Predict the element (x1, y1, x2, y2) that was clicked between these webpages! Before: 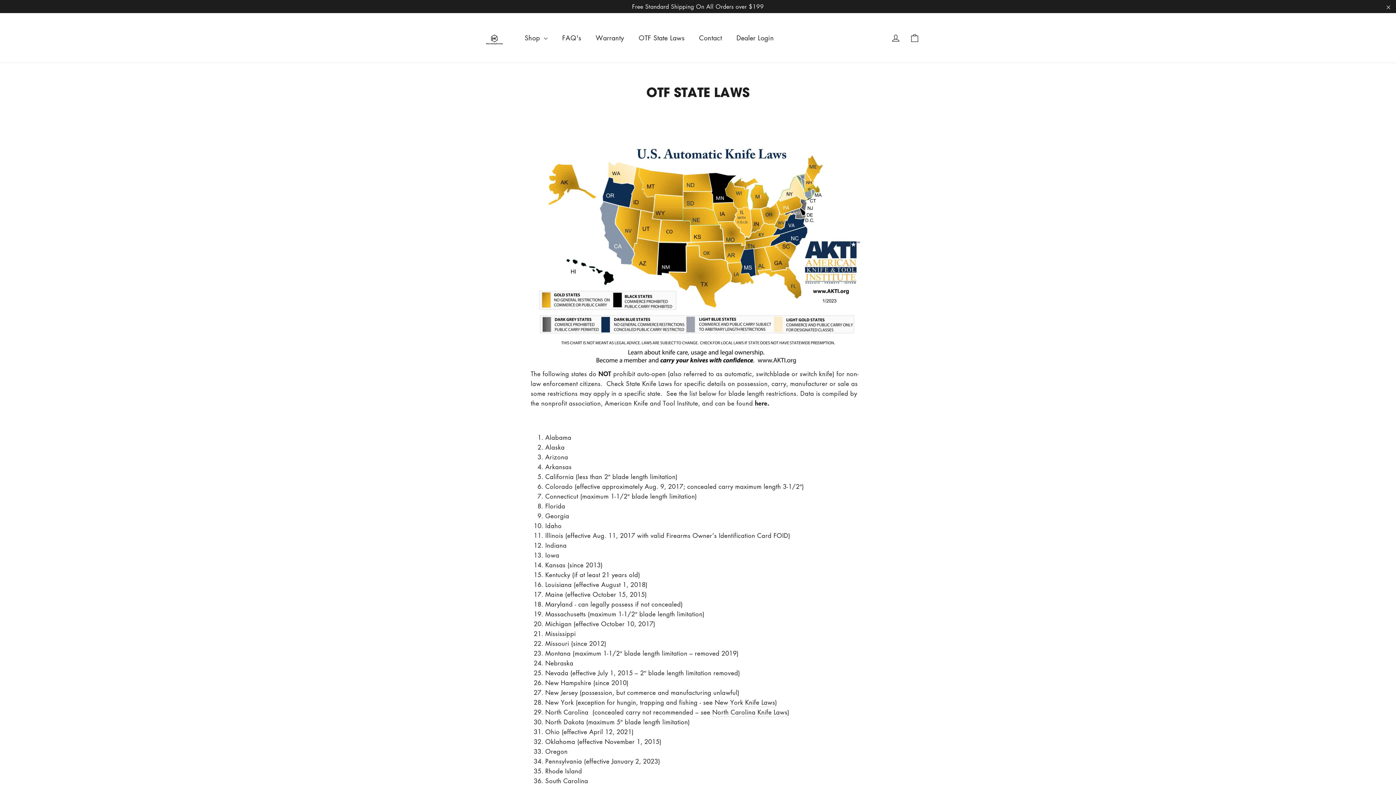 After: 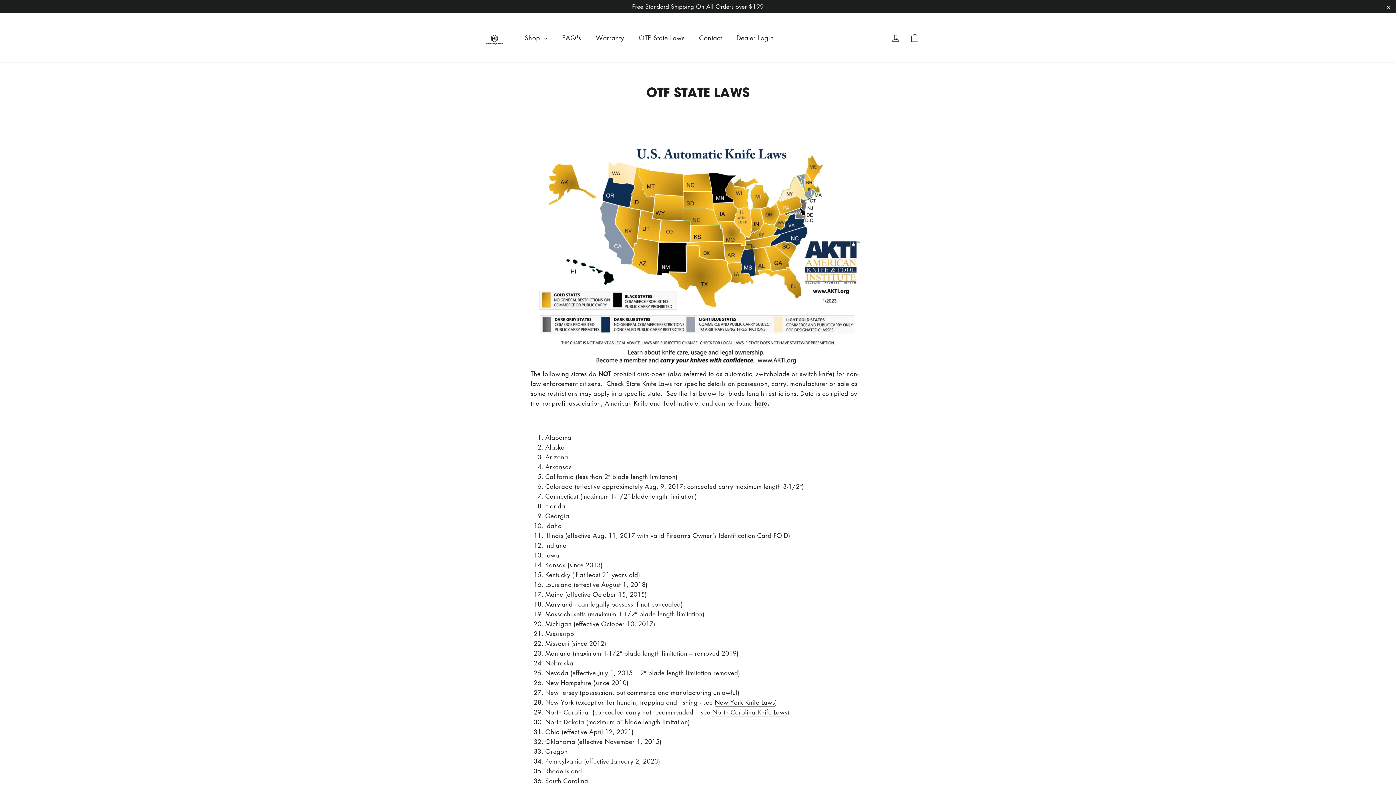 Action: bbox: (714, 698, 775, 707) label: New York Knife Laws